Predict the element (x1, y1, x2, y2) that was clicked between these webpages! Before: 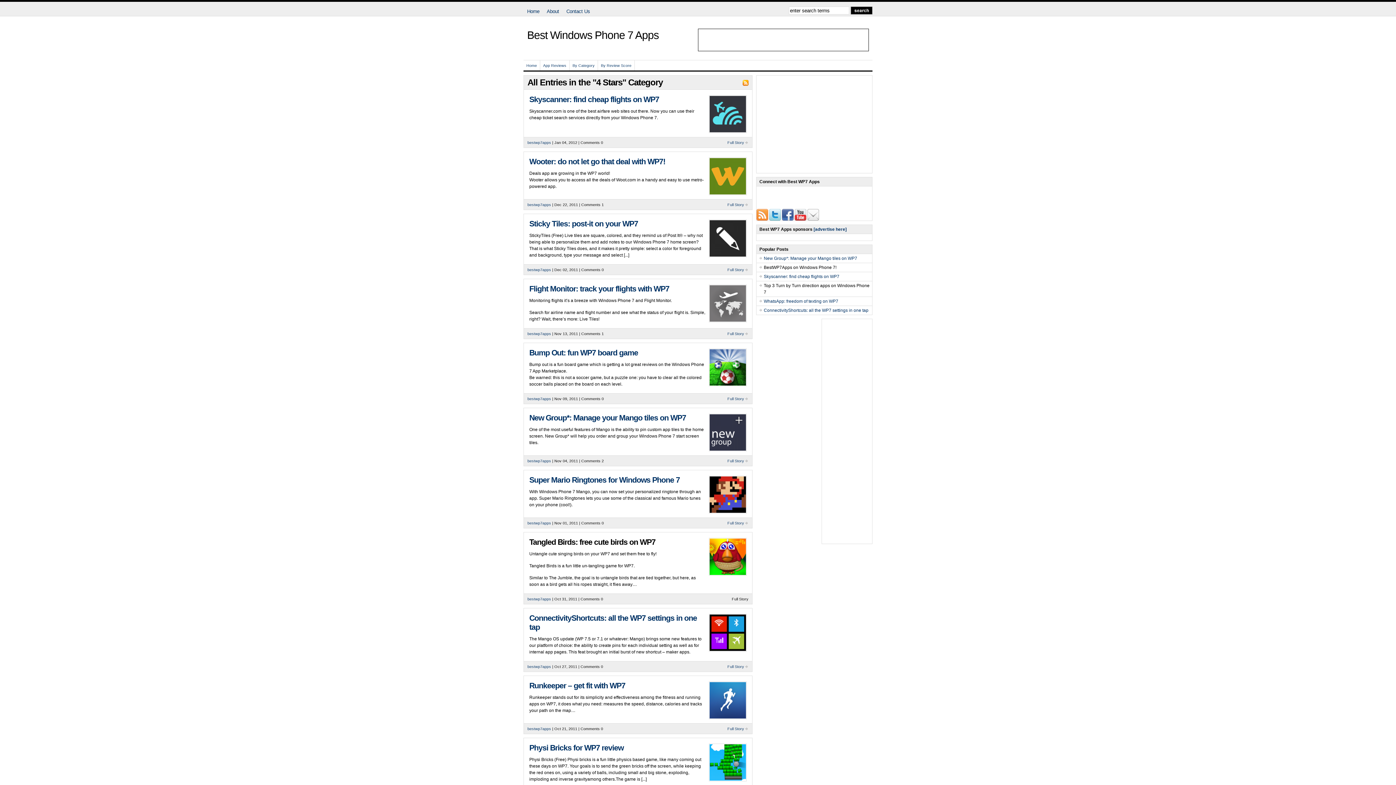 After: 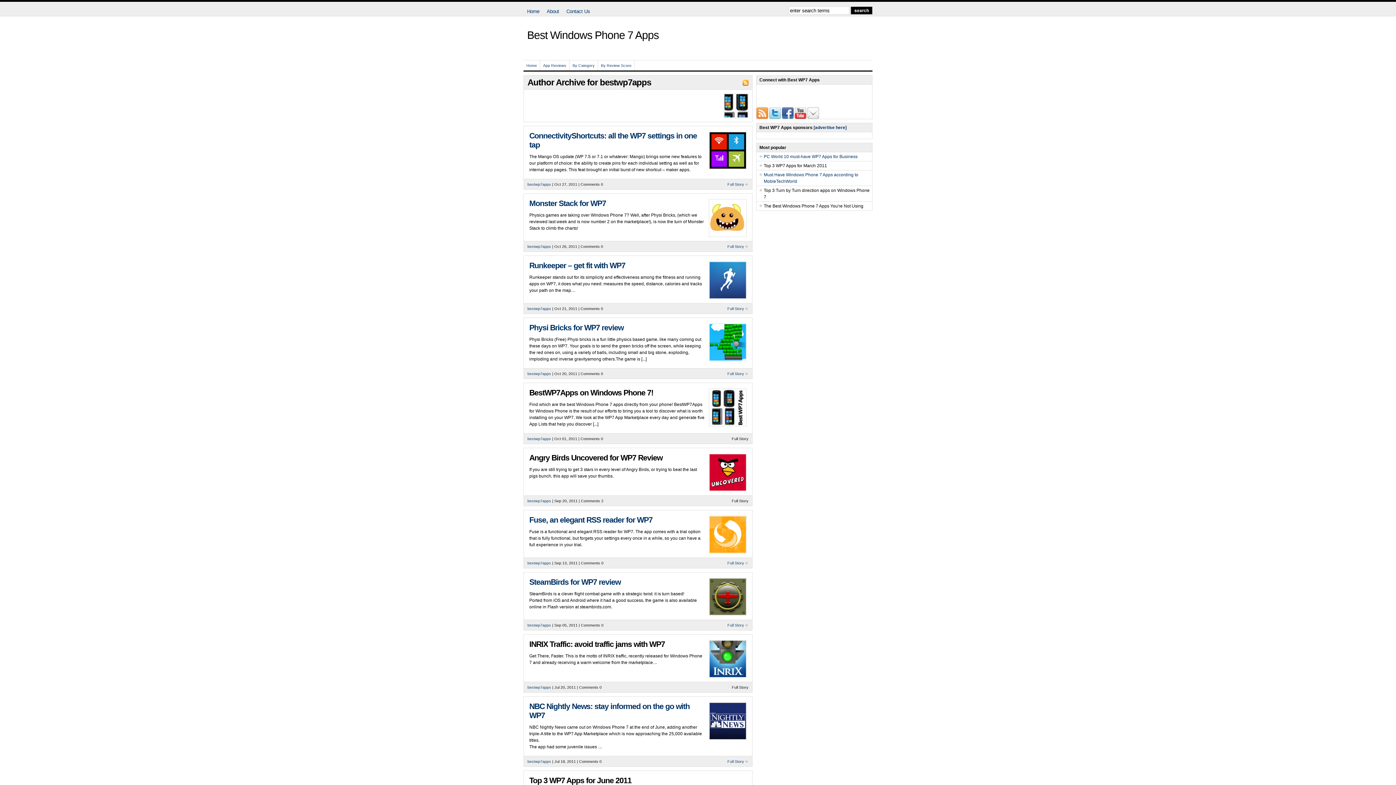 Action: label: bestwp7apps bbox: (527, 597, 551, 601)